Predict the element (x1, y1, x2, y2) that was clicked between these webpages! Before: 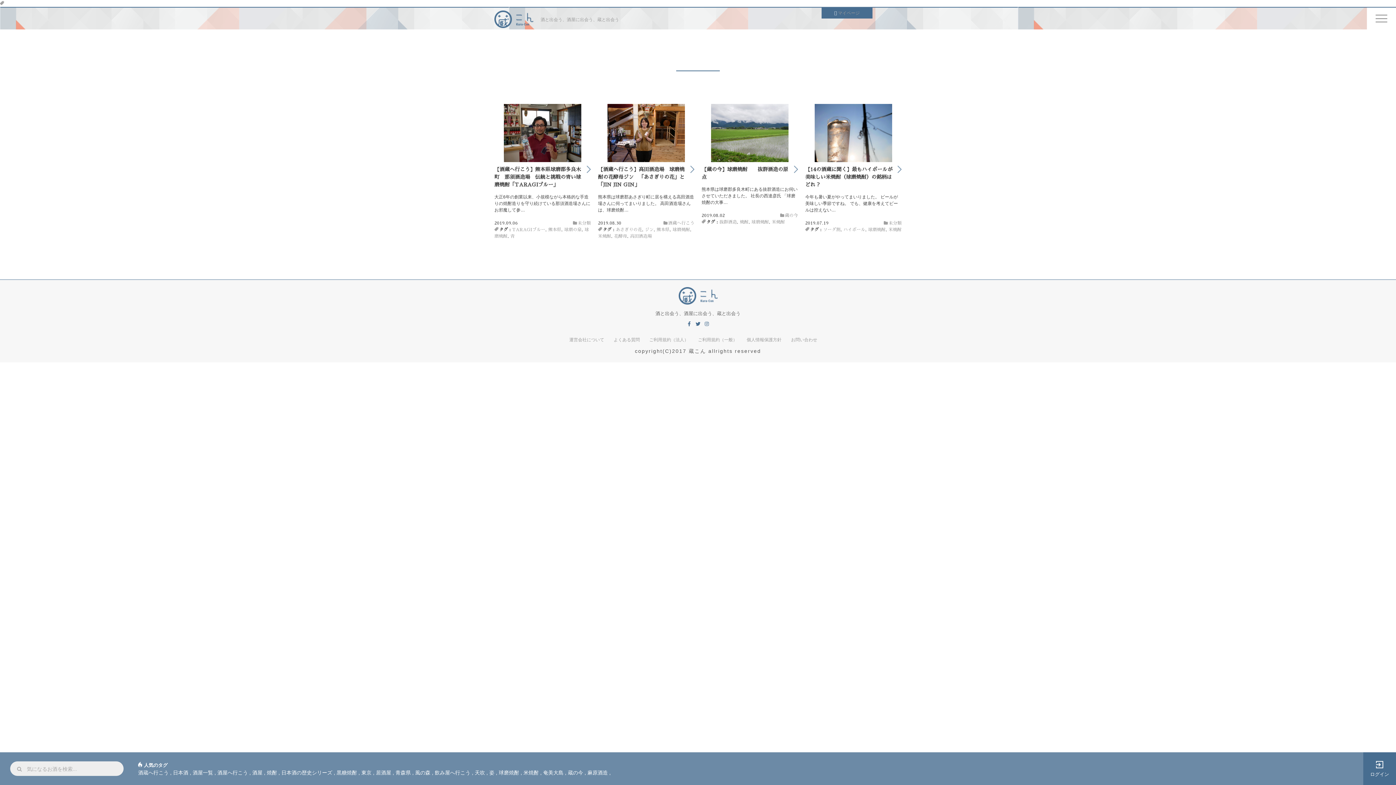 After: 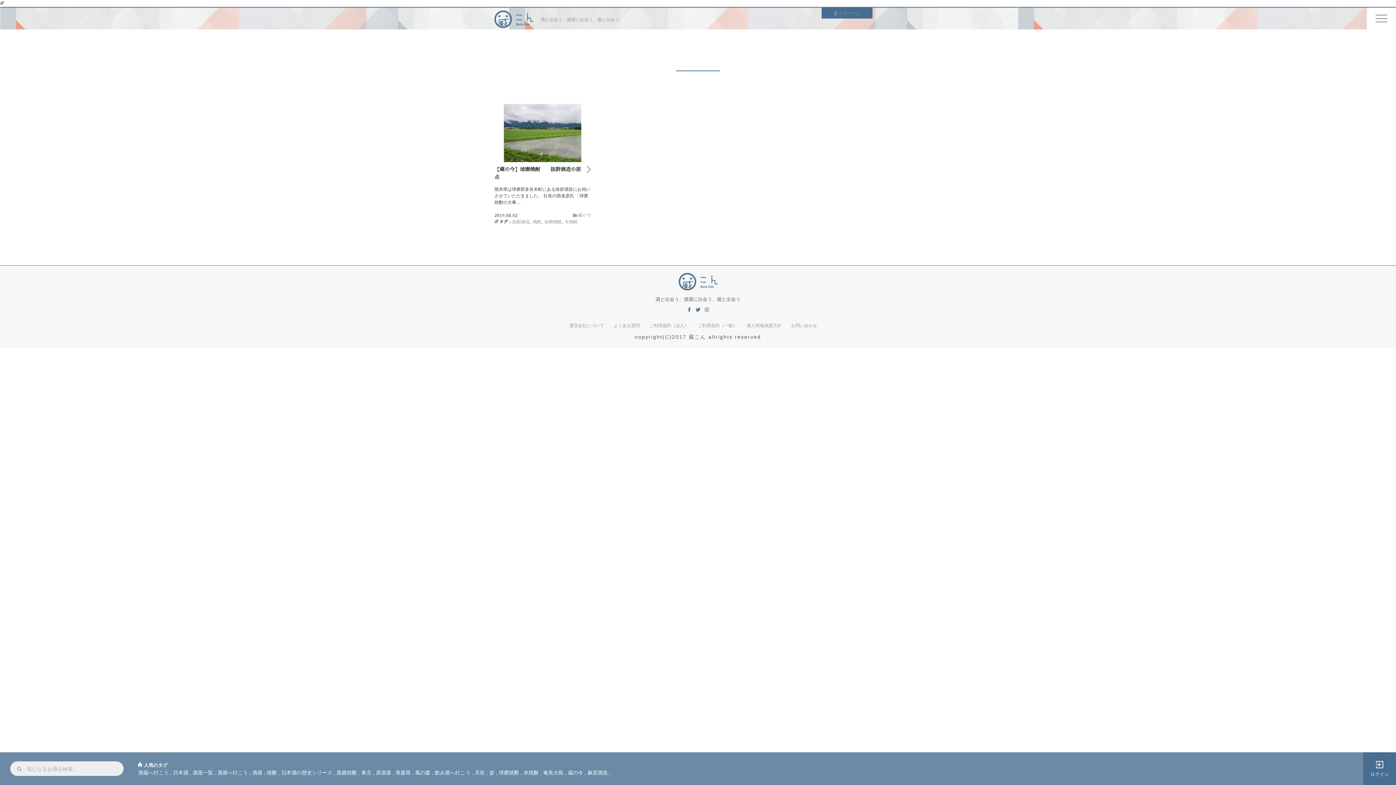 Action: bbox: (719, 219, 737, 224) label: 抜群酒造